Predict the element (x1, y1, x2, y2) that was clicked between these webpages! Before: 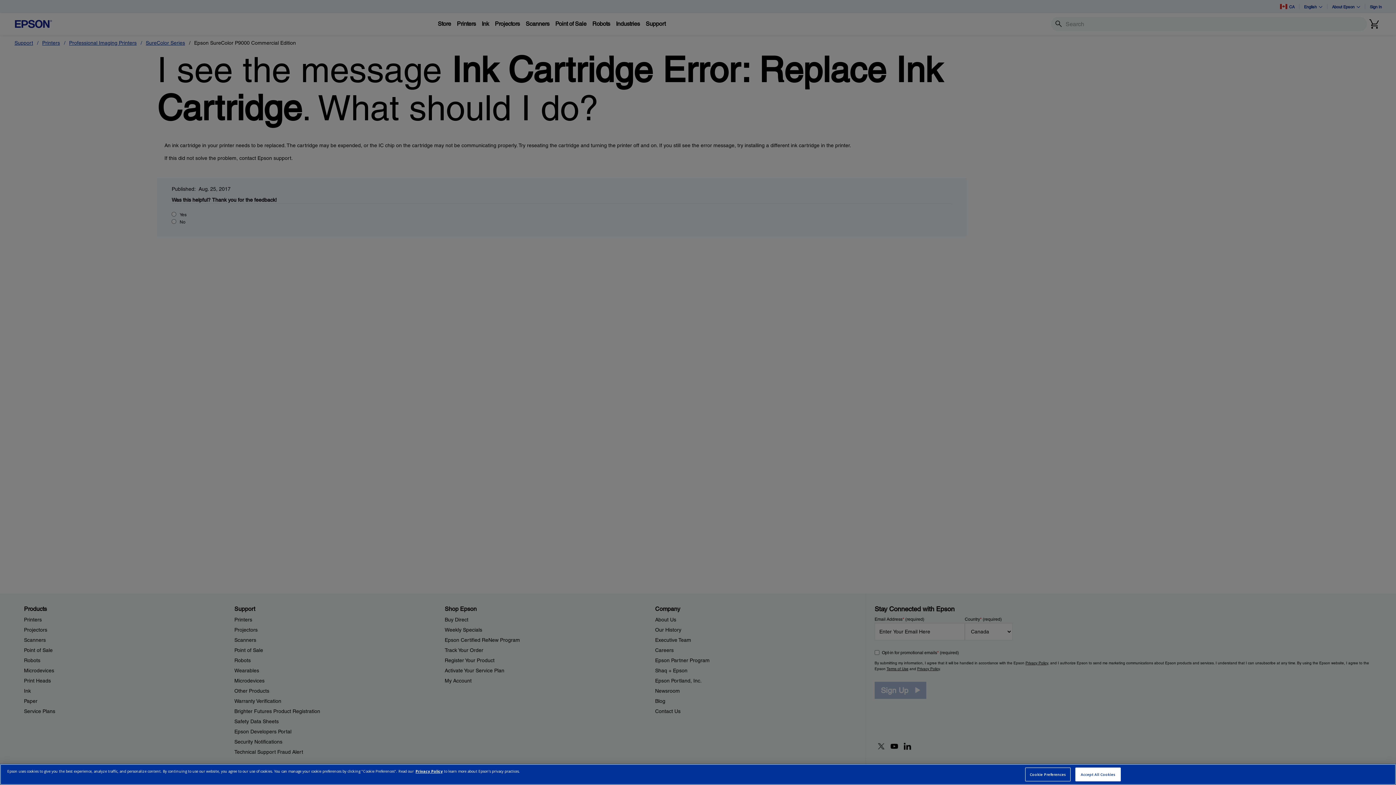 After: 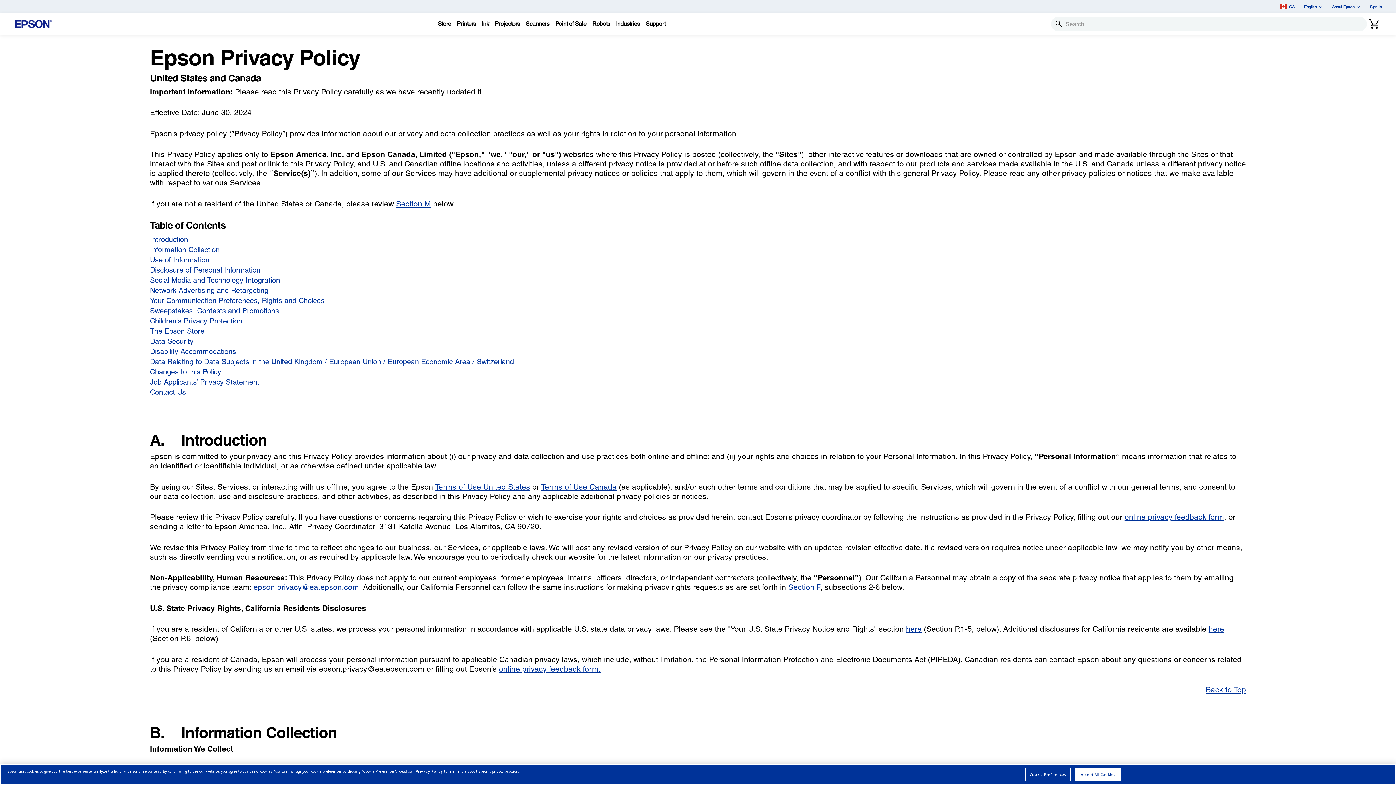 Action: label: Privacy Policy bbox: (415, 768, 442, 774)